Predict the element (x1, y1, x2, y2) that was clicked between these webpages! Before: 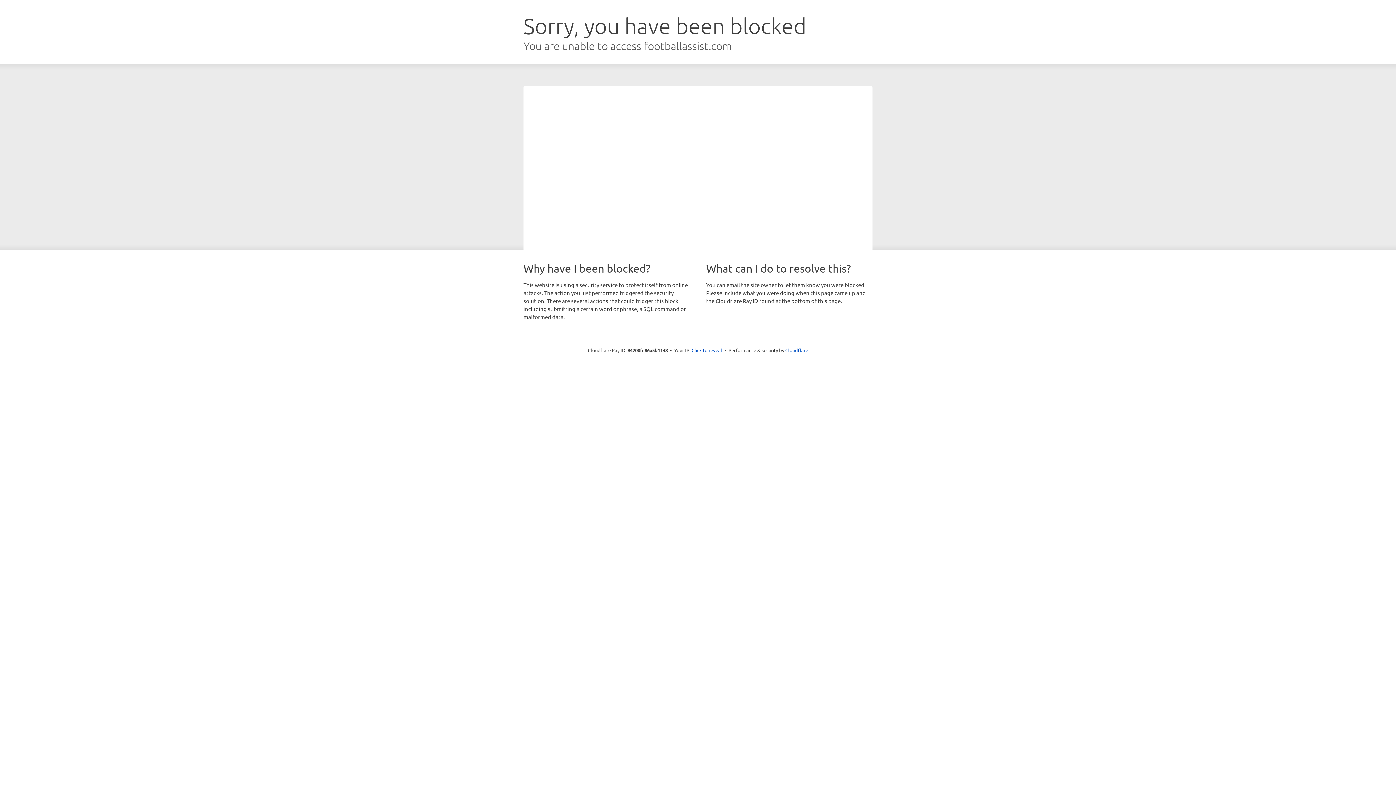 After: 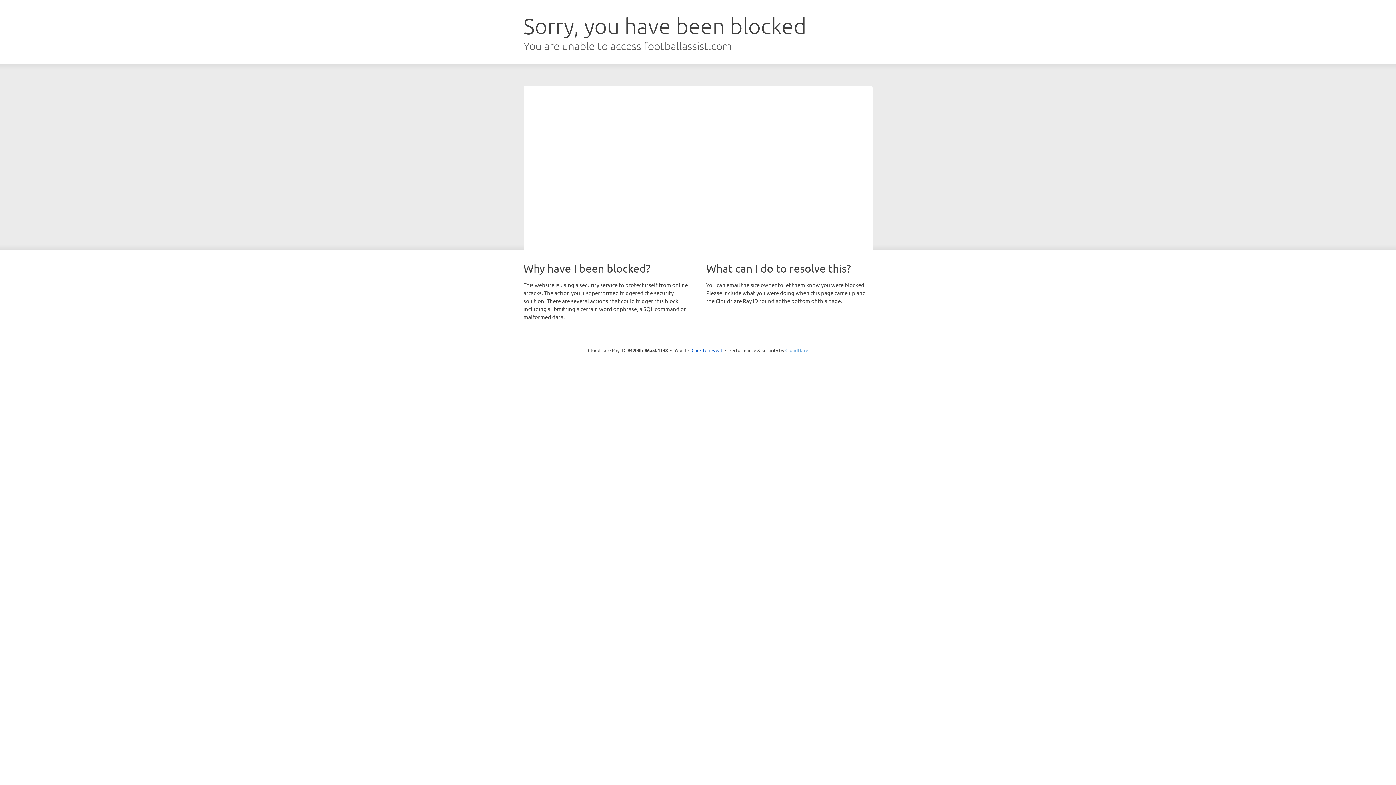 Action: label: Cloudflare bbox: (785, 347, 808, 353)